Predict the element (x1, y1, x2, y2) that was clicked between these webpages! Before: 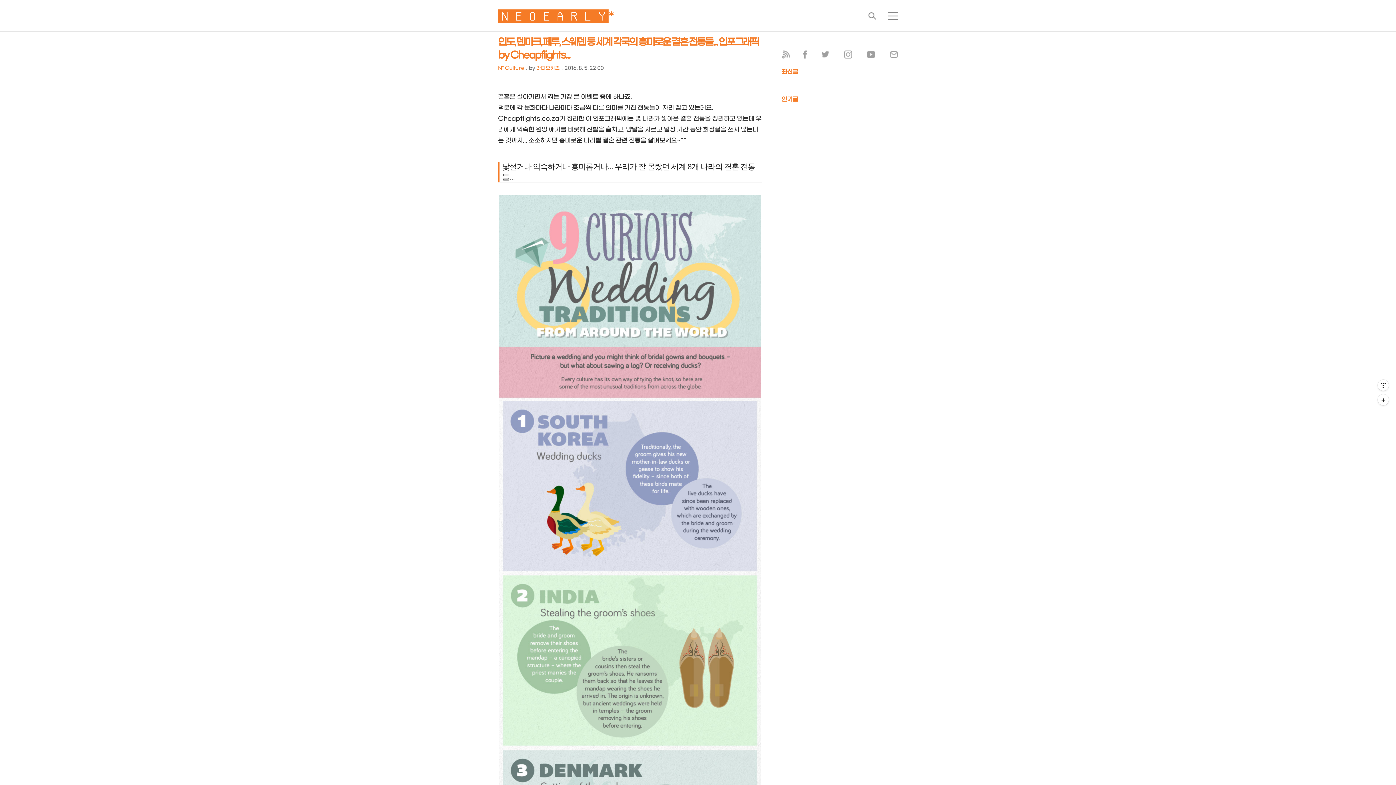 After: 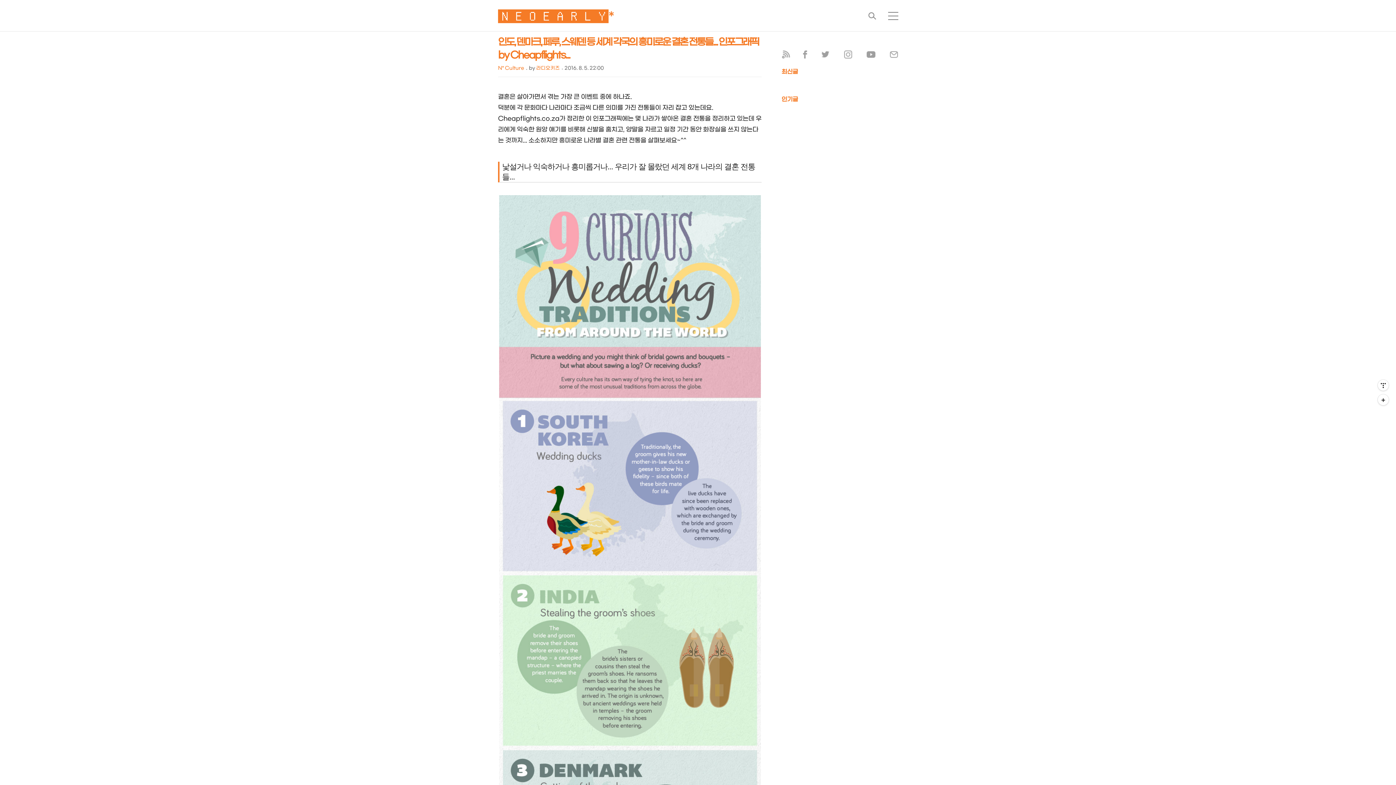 Action: label:   bbox: (844, 53, 853, 60)